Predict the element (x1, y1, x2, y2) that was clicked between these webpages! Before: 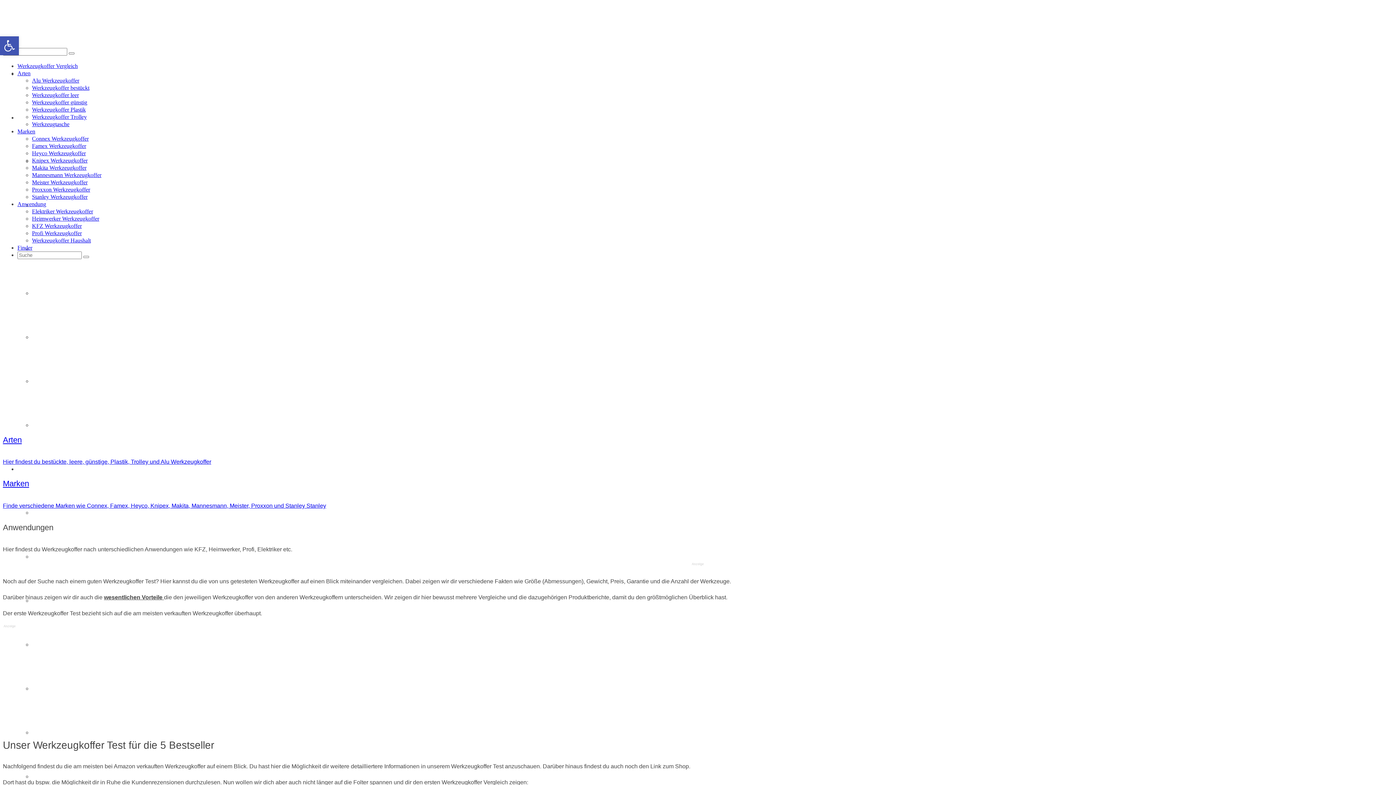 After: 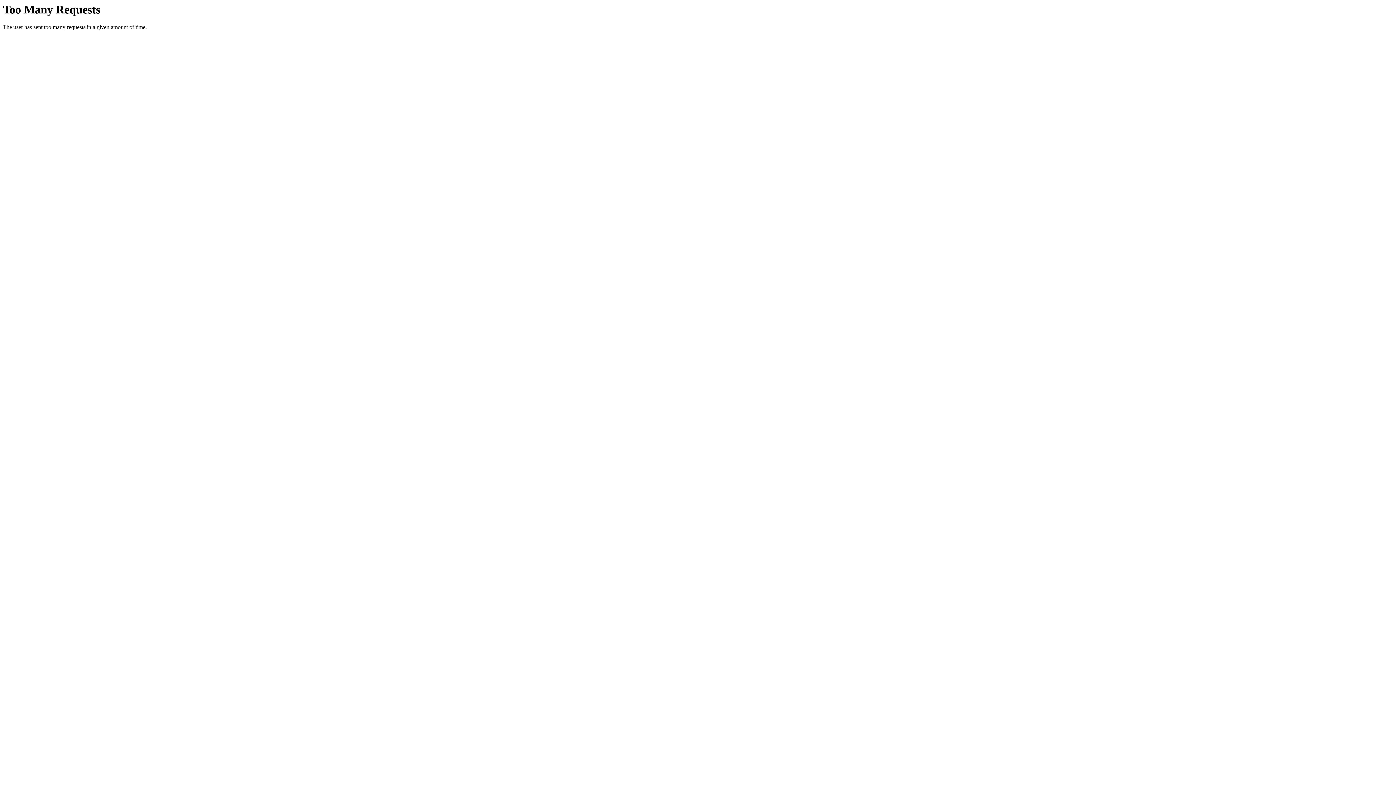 Action: label: Marken bbox: (17, 466, 35, 472)